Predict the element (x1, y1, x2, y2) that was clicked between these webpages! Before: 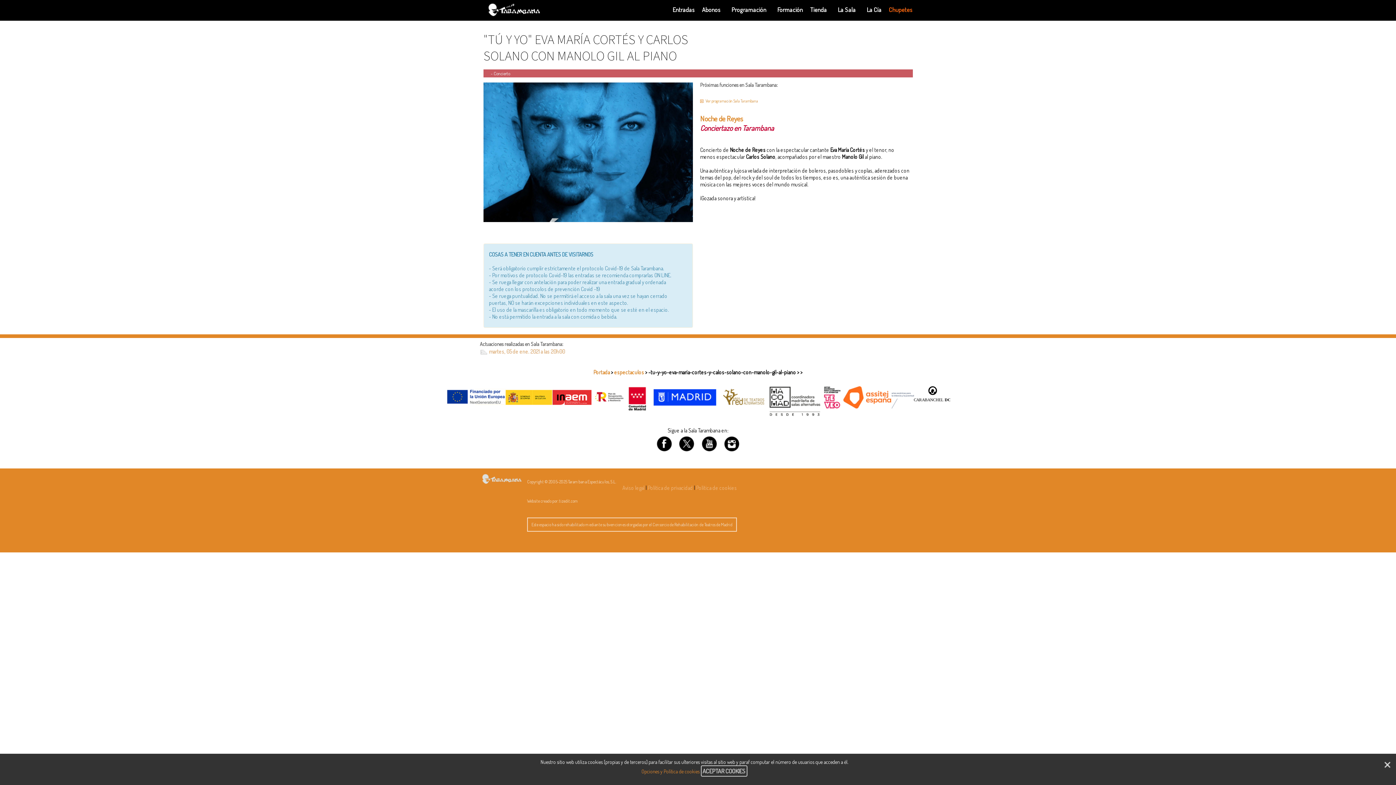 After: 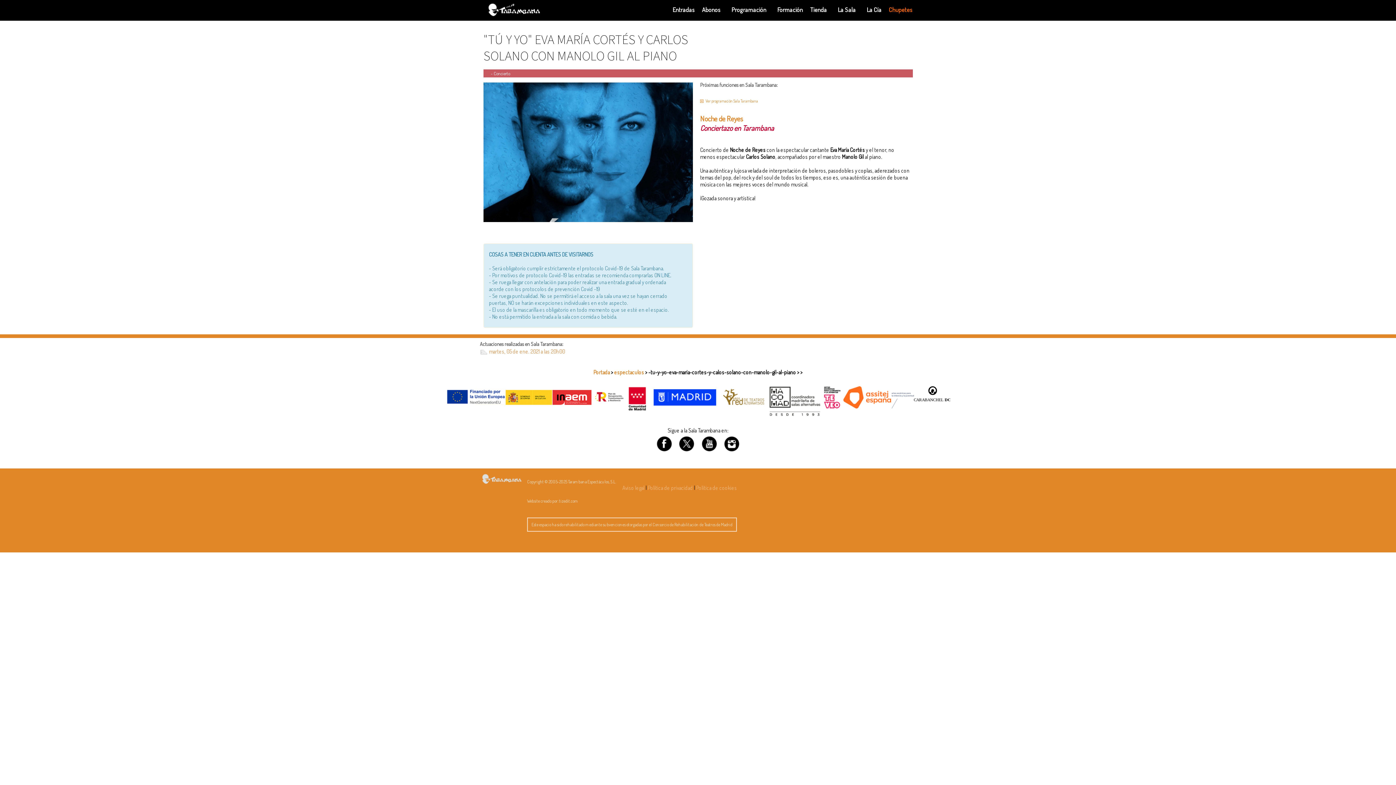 Action: label: ACEPTAR COOKIES bbox: (700, 765, 747, 777)